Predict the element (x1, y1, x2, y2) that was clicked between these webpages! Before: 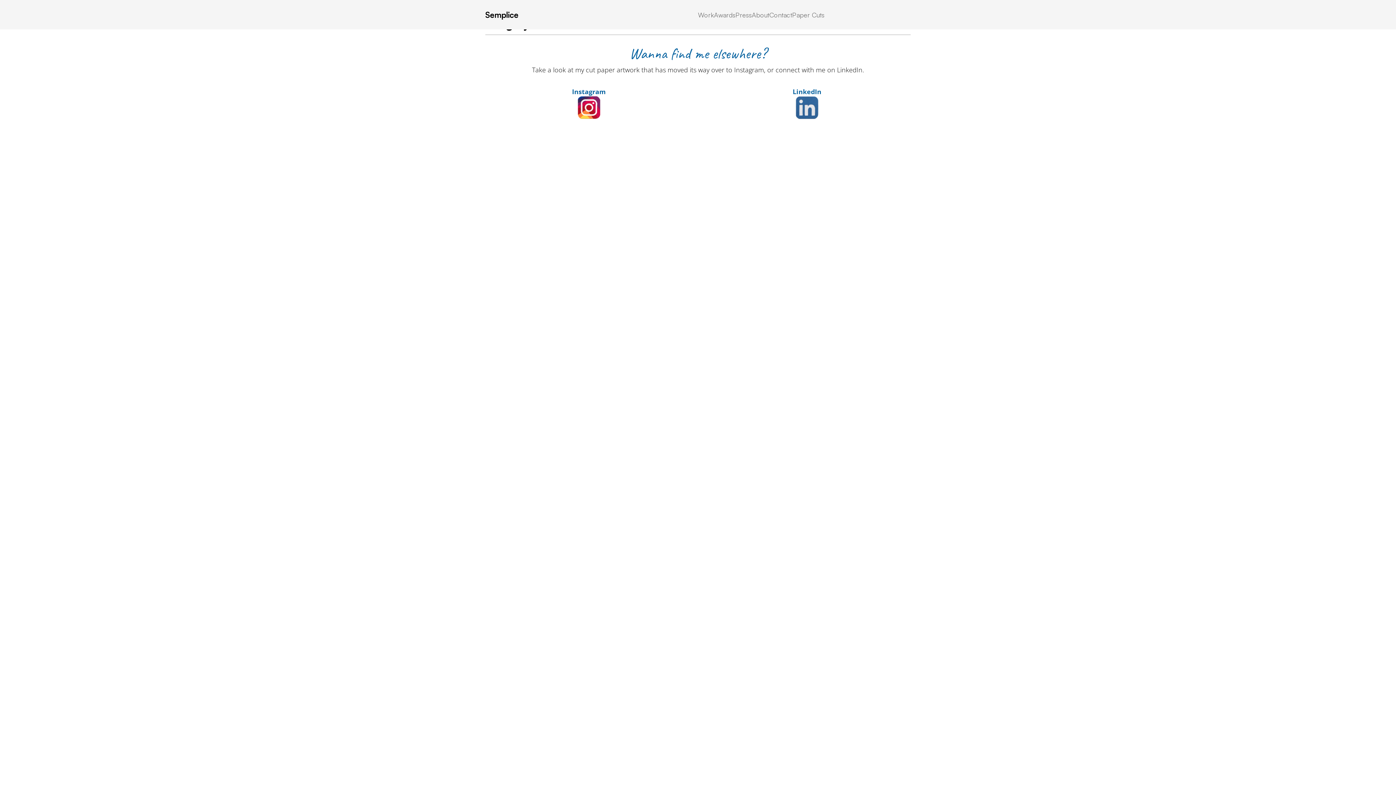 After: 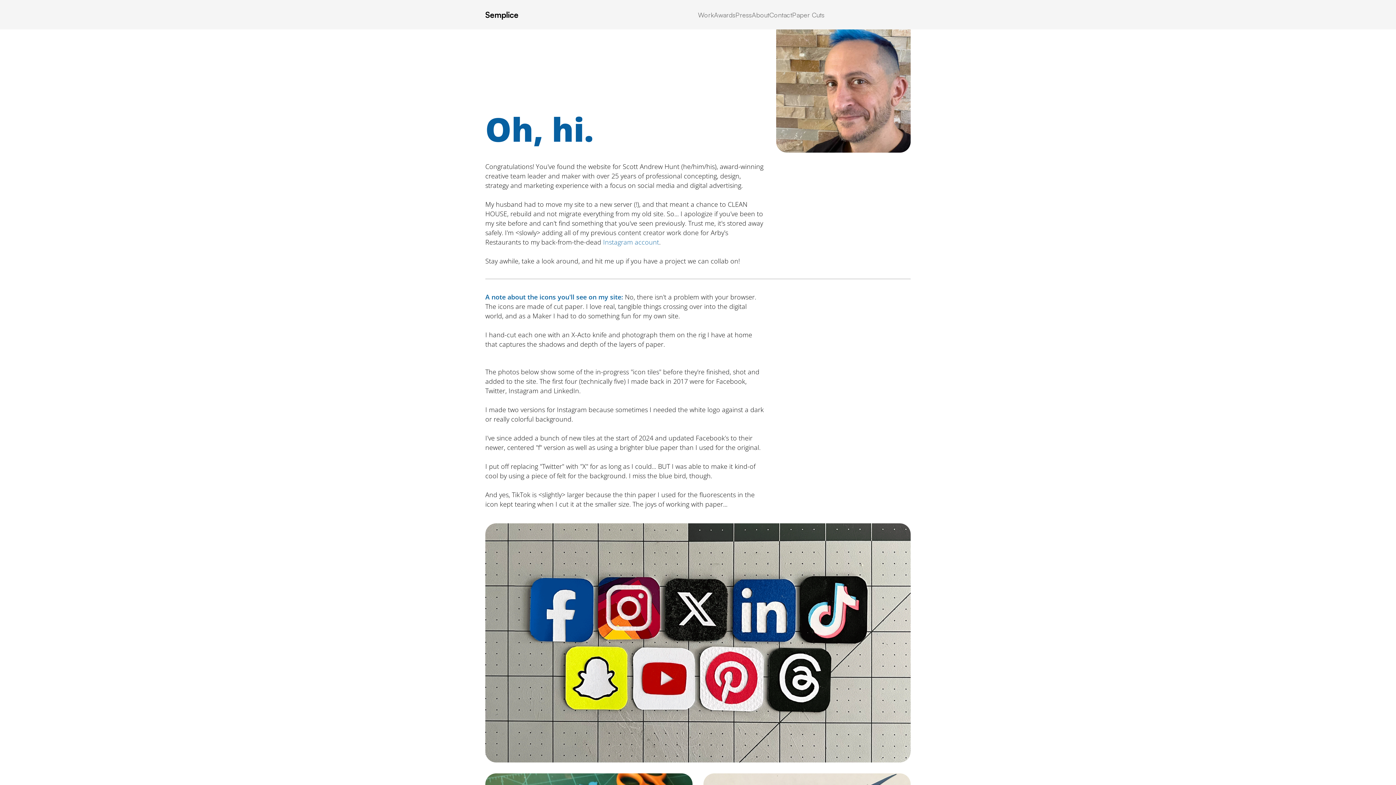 Action: bbox: (485, 9, 518, 19) label: Semplice